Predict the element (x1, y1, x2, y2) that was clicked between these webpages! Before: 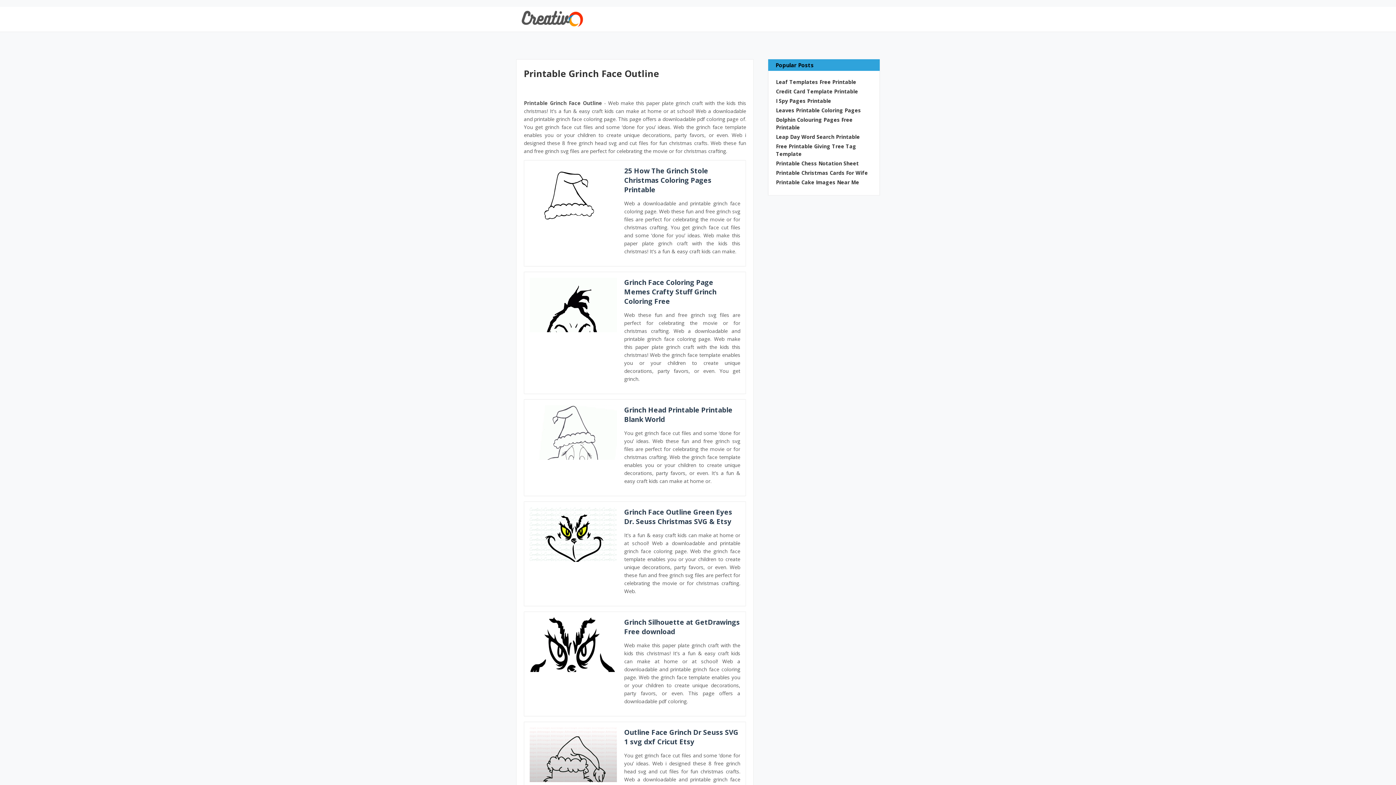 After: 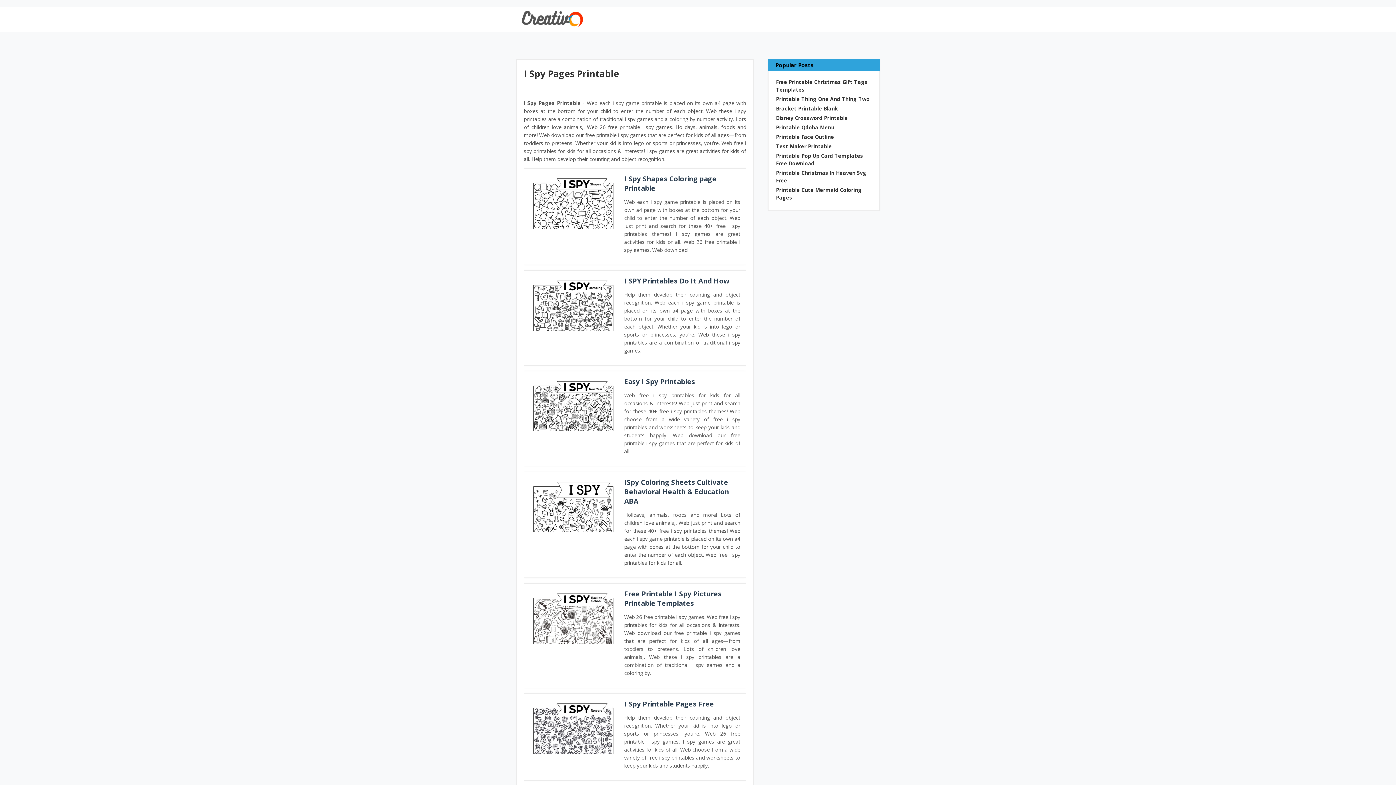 Action: label: I Spy Pages Printable bbox: (776, 97, 872, 104)